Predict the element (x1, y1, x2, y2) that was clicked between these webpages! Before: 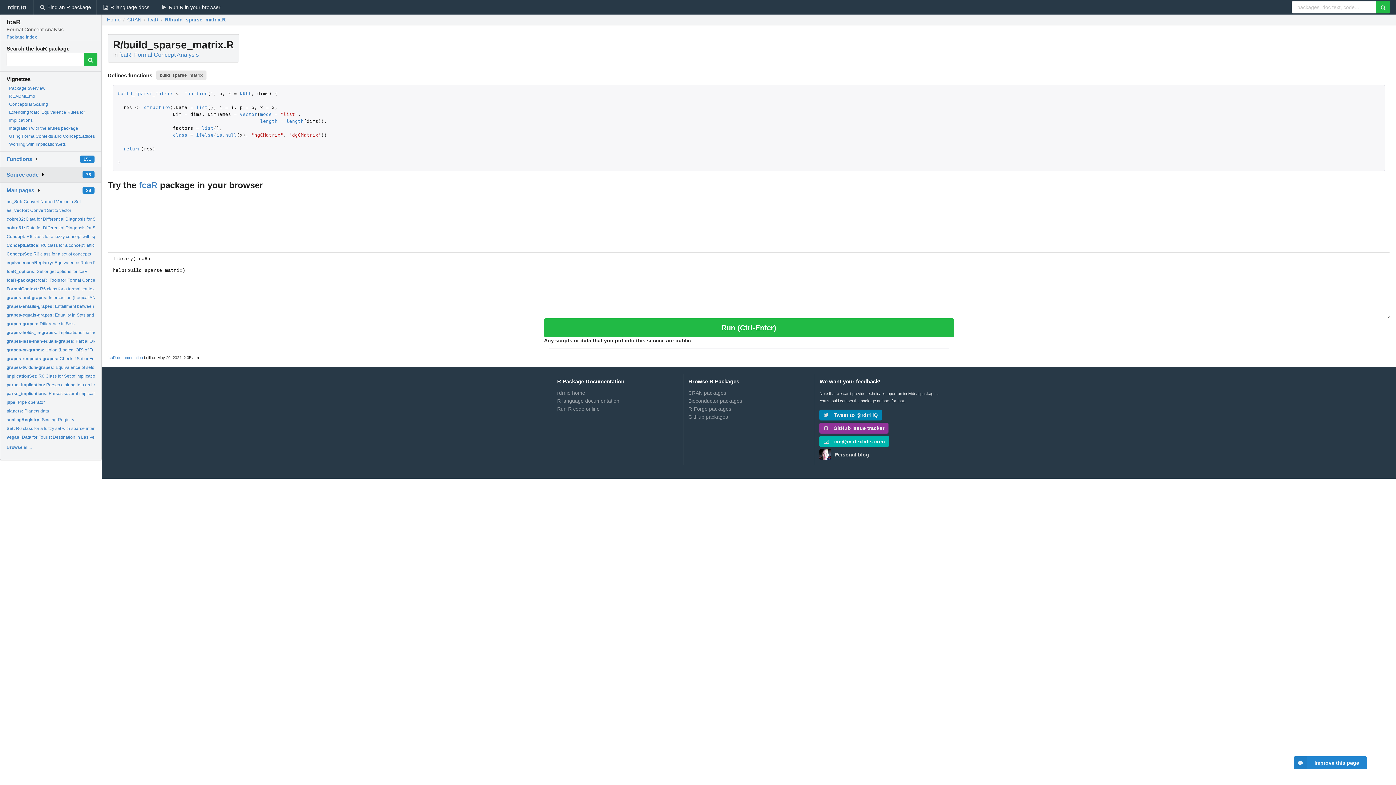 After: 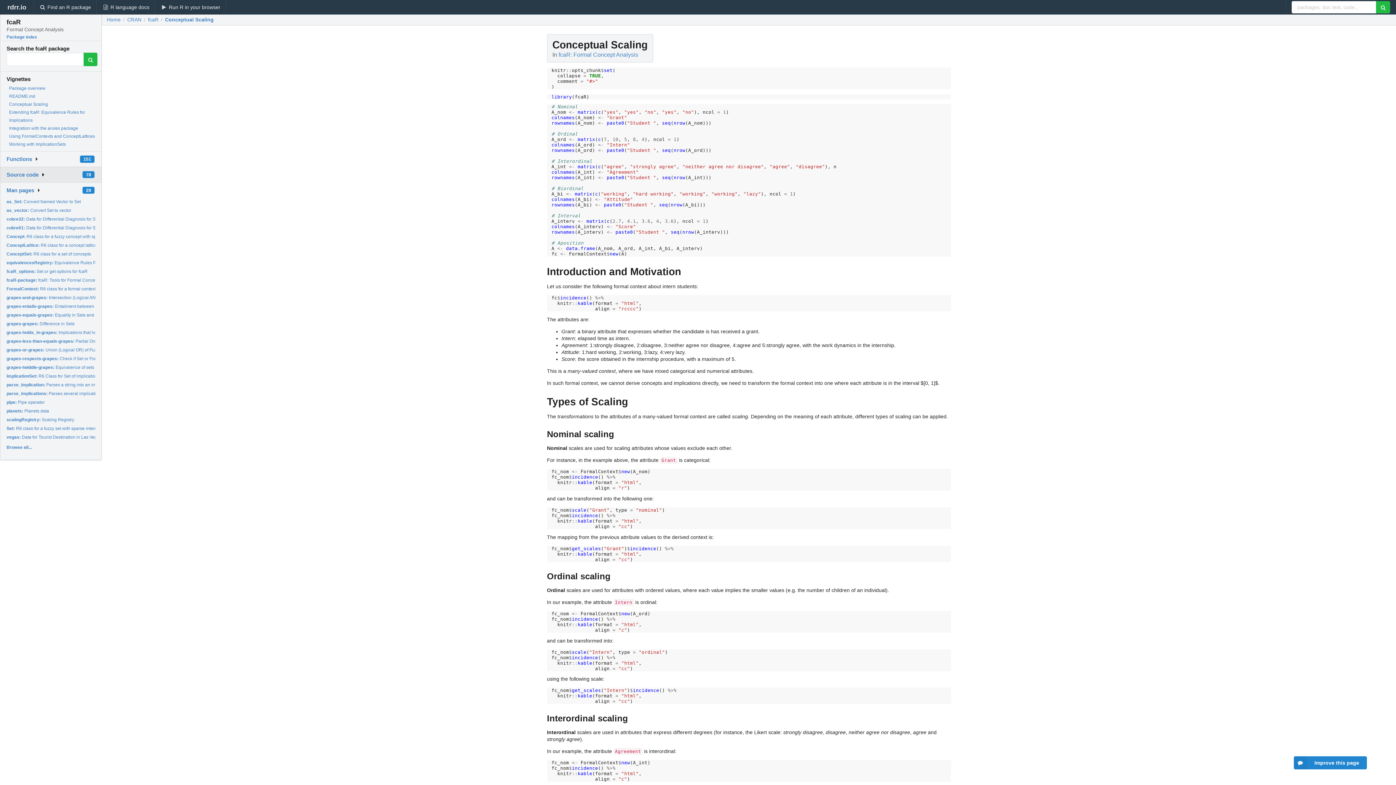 Action: bbox: (9, 101, 48, 107) label: Conceptual Scaling